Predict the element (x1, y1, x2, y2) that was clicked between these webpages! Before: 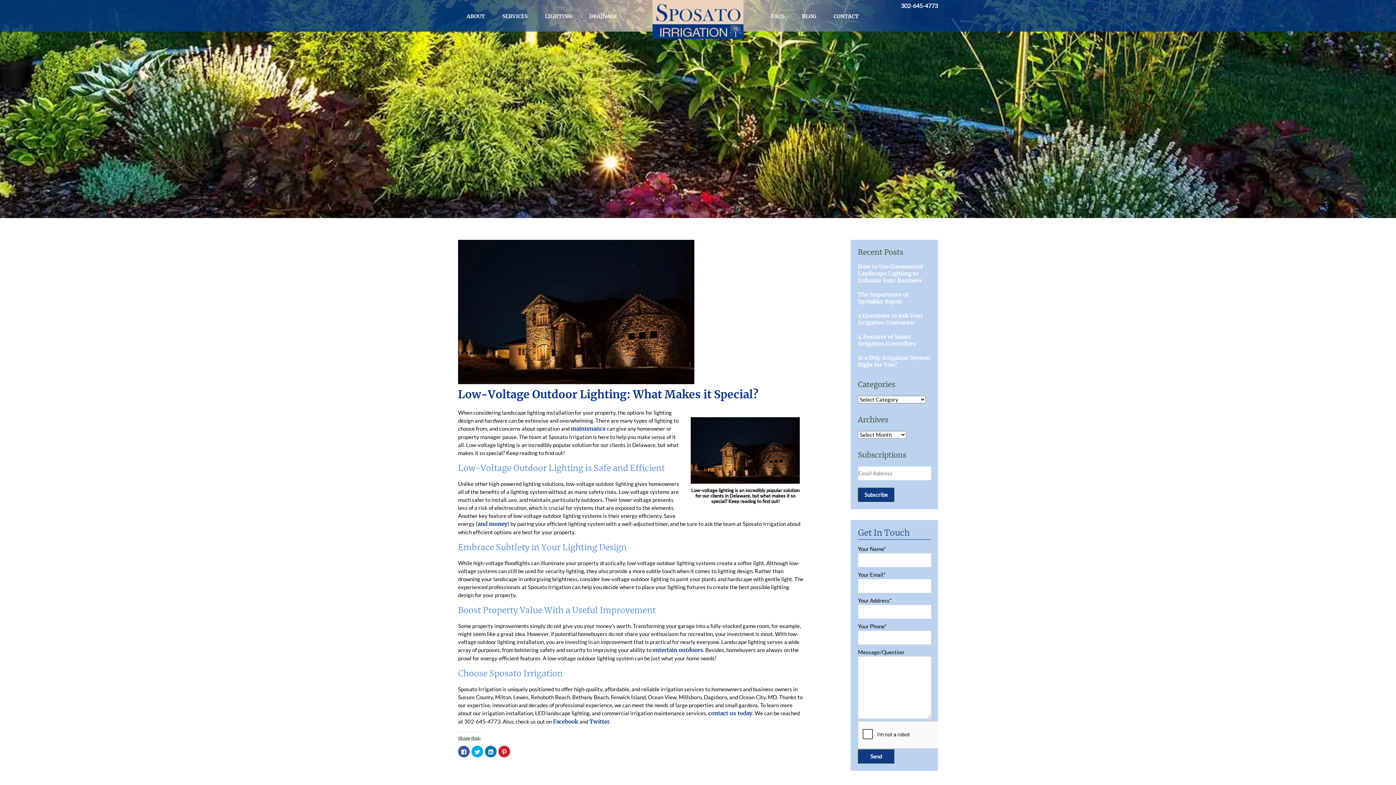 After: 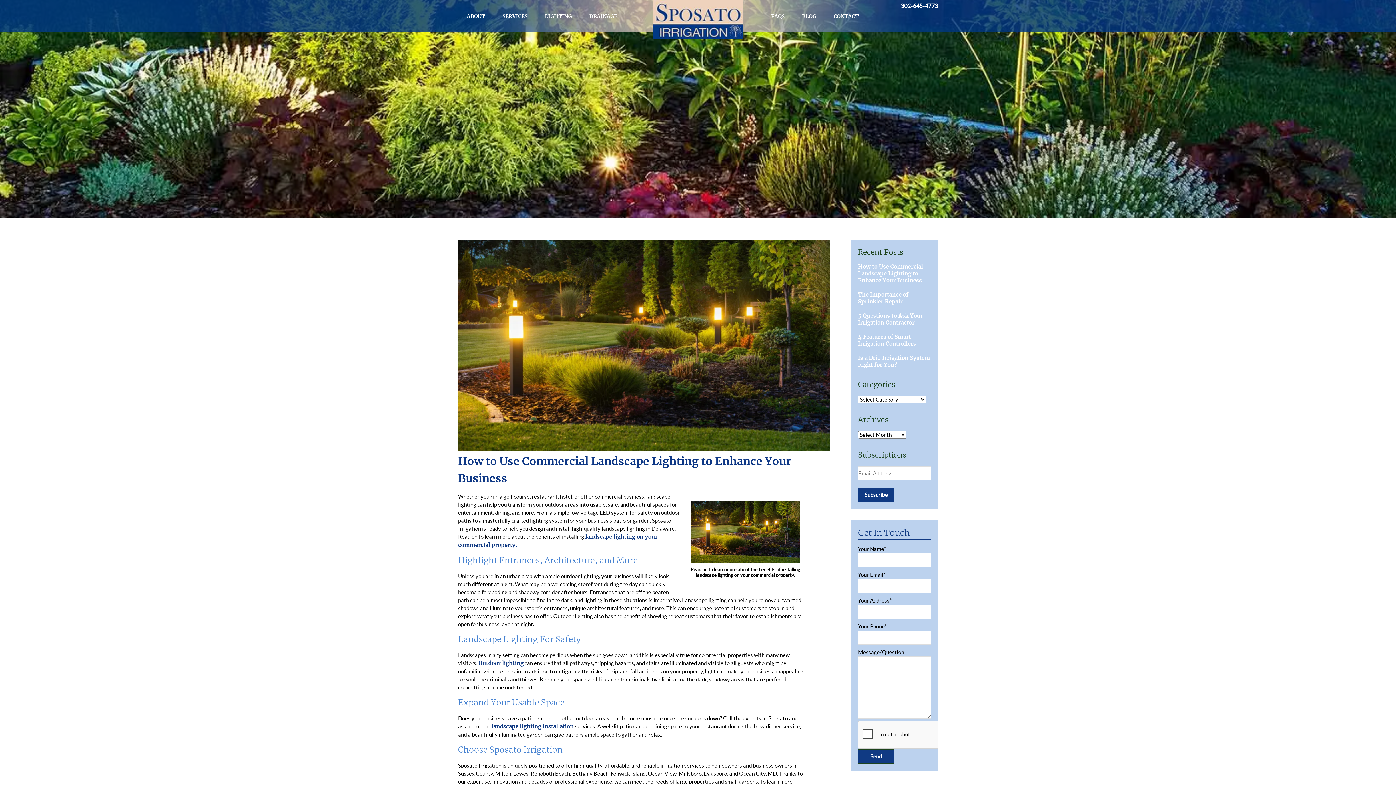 Action: bbox: (858, 264, 923, 283) label: How to Use Commercial Landscape Lighting to Enhance Your Business